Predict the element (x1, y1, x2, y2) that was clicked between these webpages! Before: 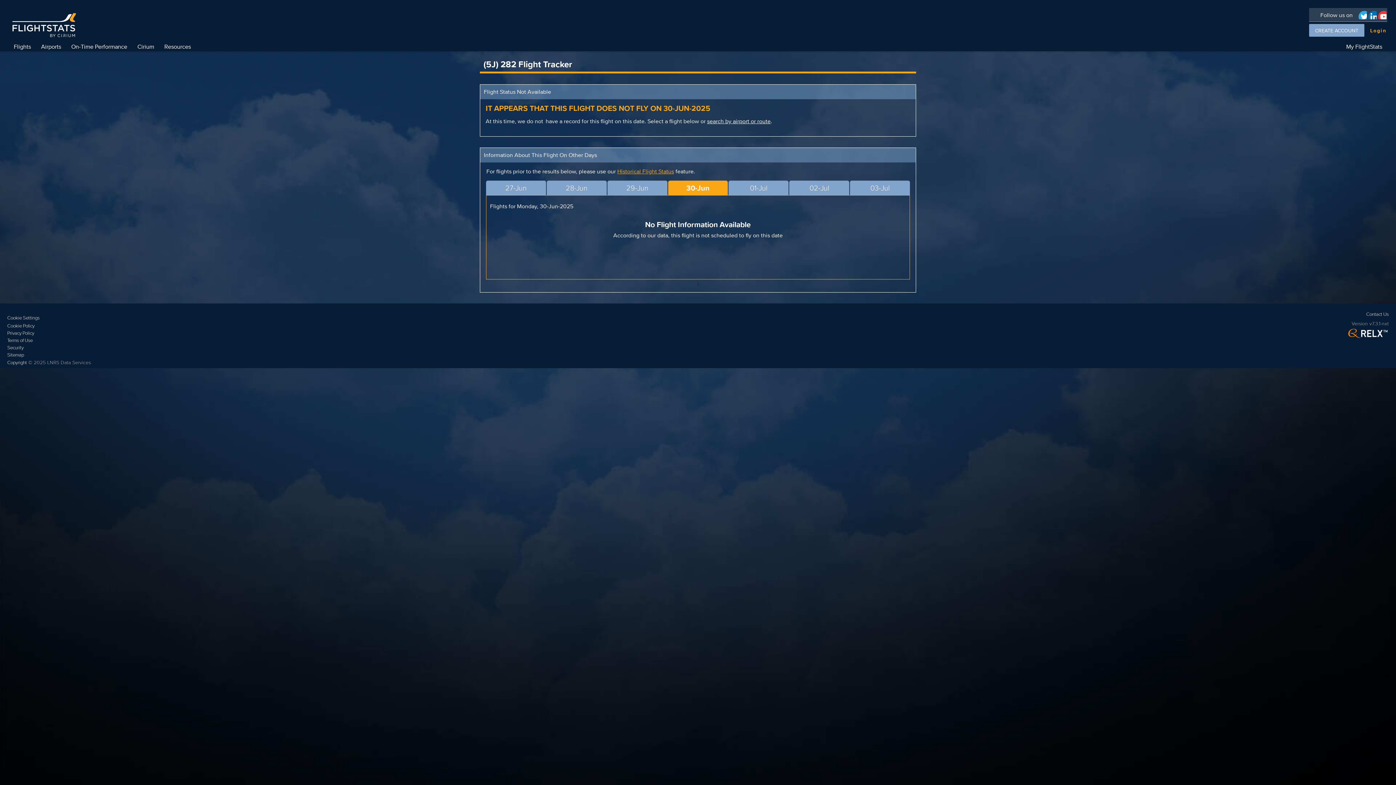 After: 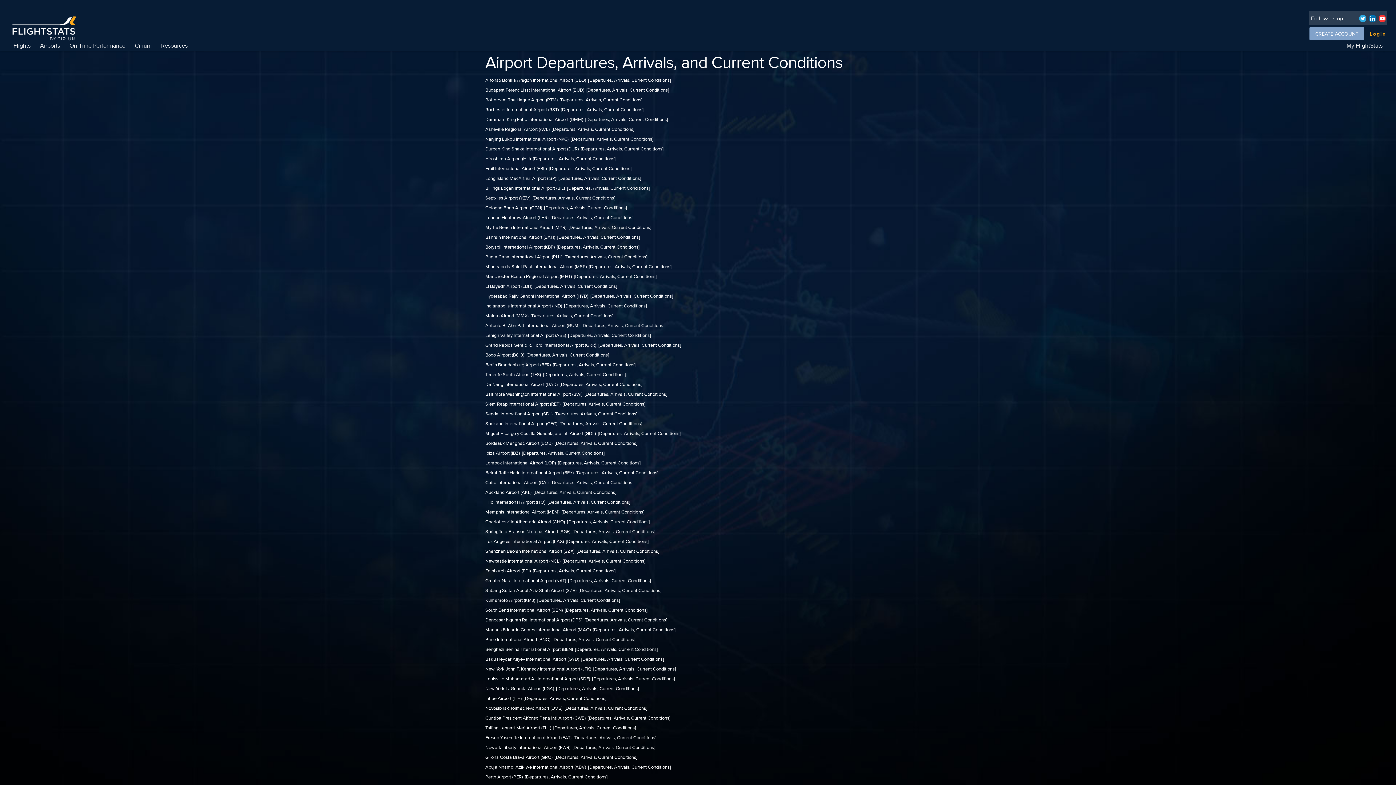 Action: bbox: (7, 351, 90, 358) label: Sitemap